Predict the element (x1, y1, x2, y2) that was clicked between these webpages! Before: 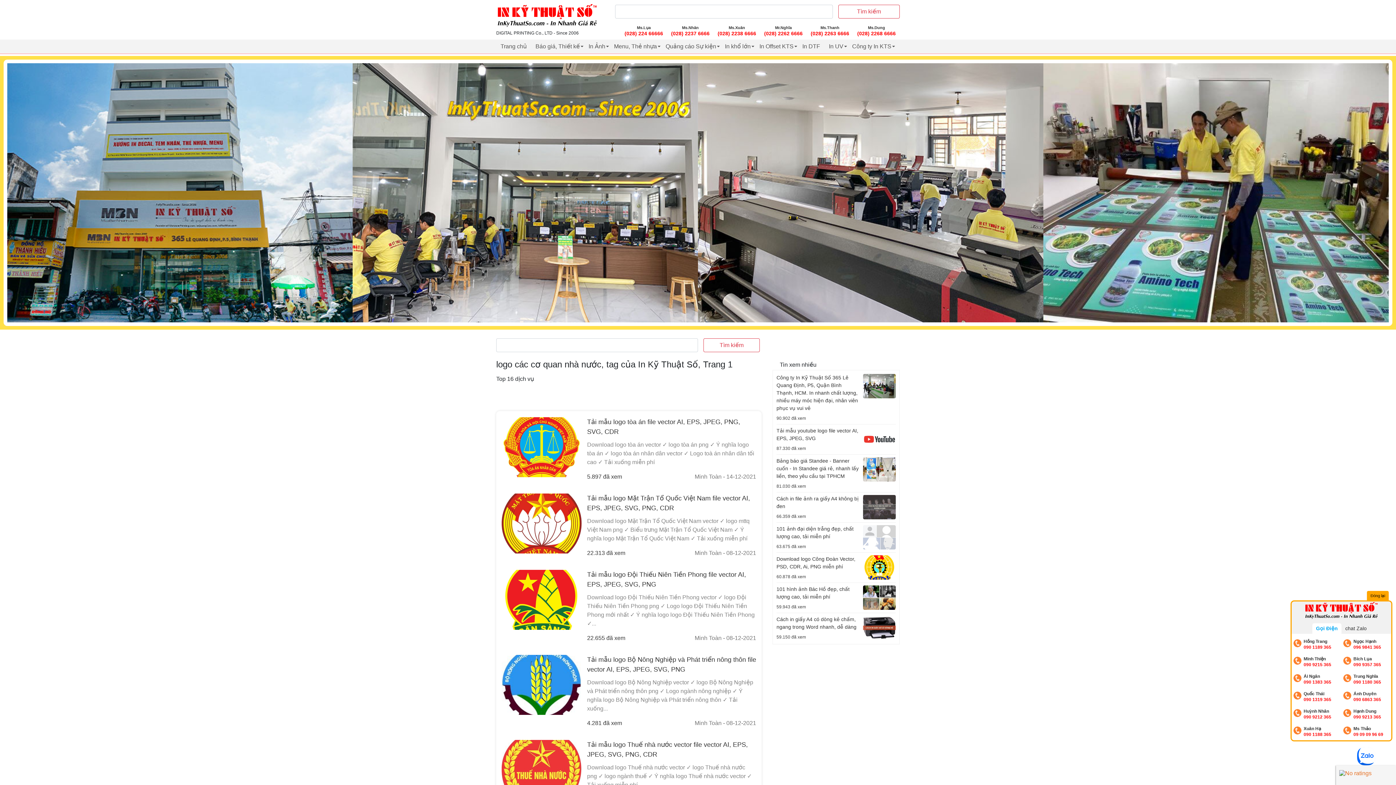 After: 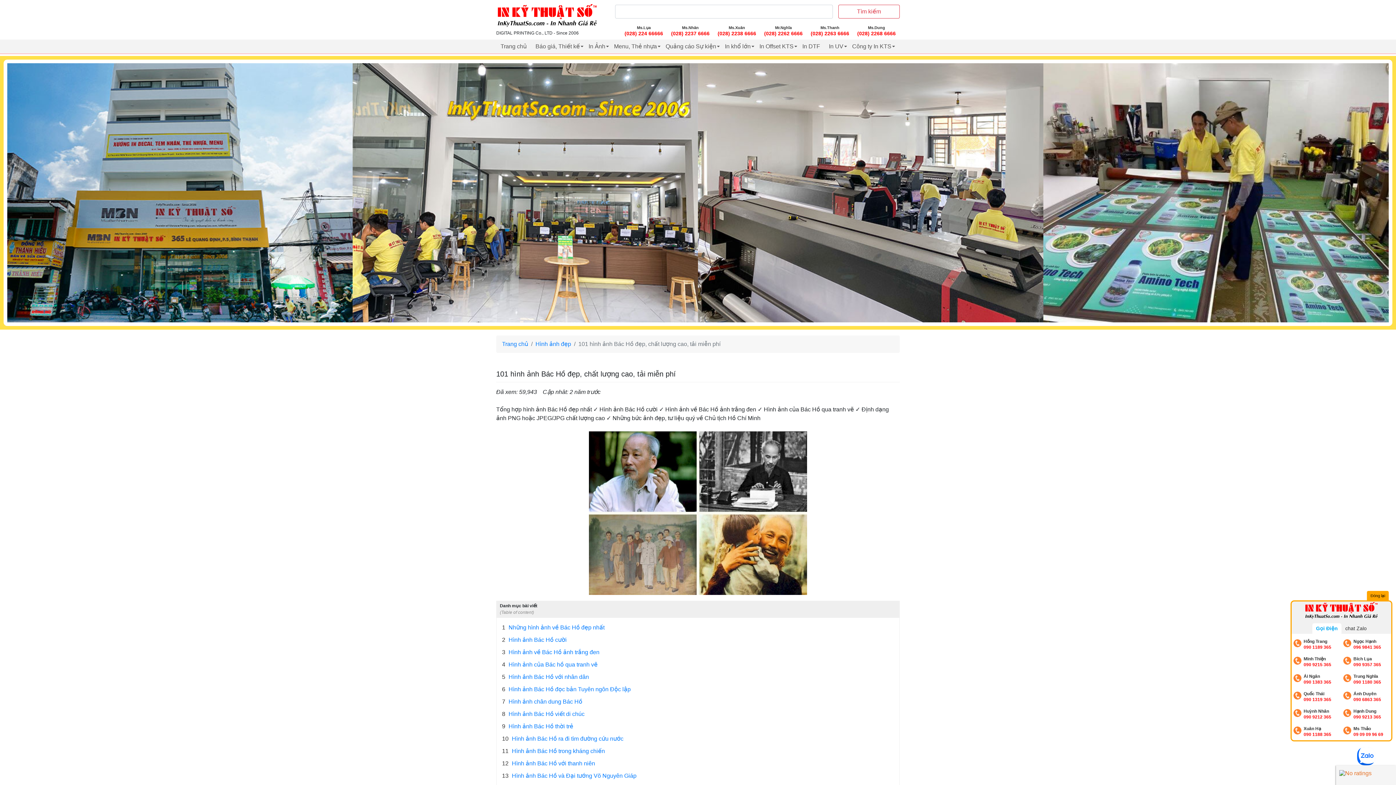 Action: bbox: (776, 585, 896, 613) label: 101 hình ảnh Bác Hồ đẹp, chất lượng cao, tải miễn phí
59.943 đã xem